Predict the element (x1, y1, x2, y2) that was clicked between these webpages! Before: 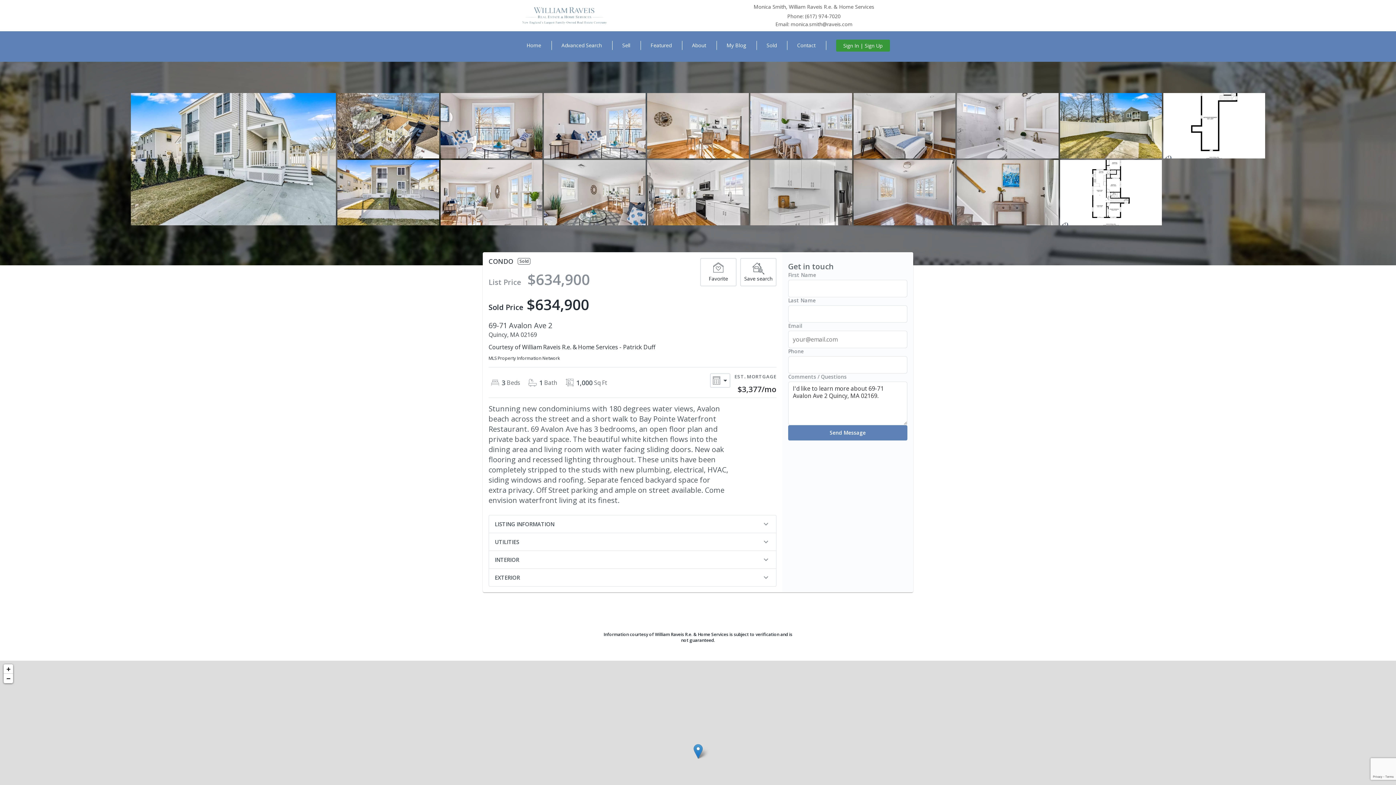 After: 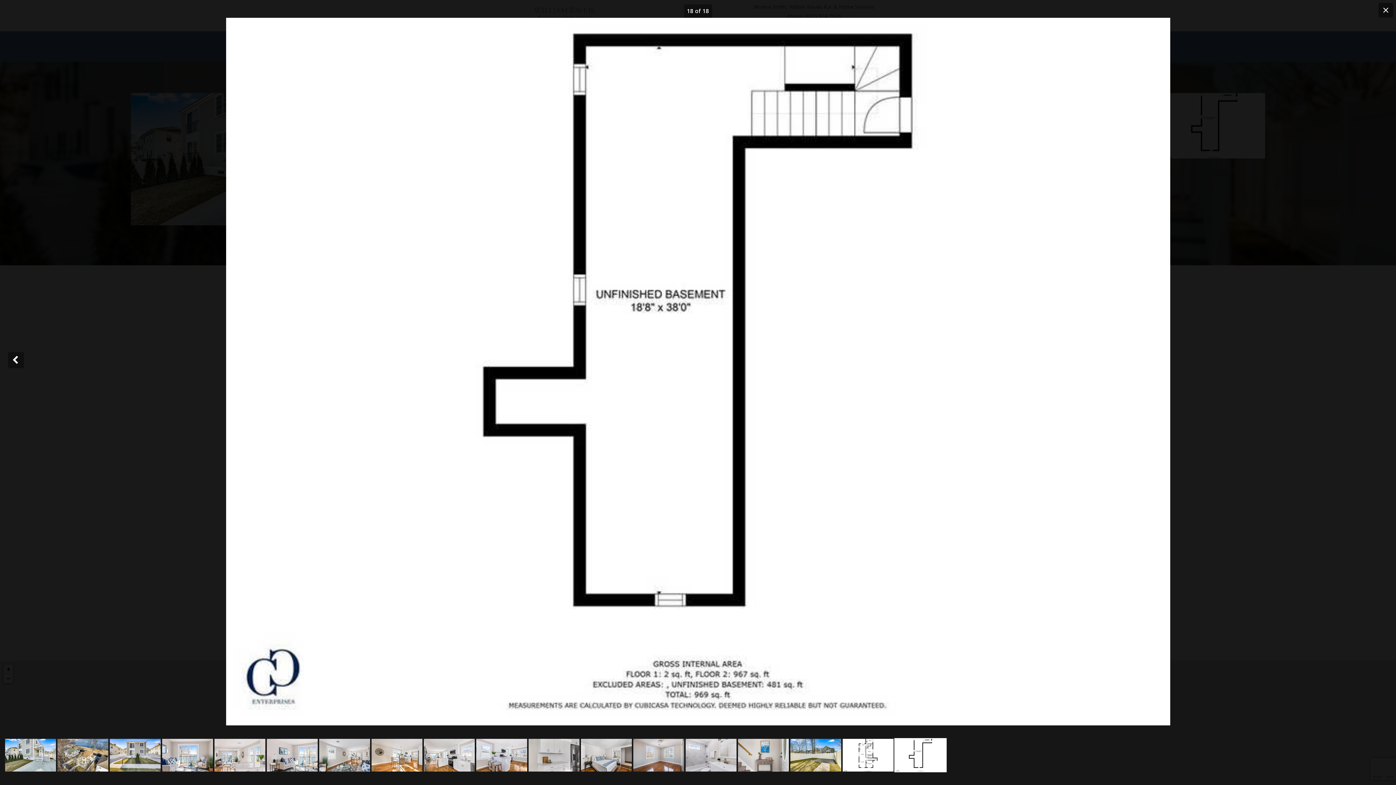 Action: bbox: (1163, 93, 1265, 158)